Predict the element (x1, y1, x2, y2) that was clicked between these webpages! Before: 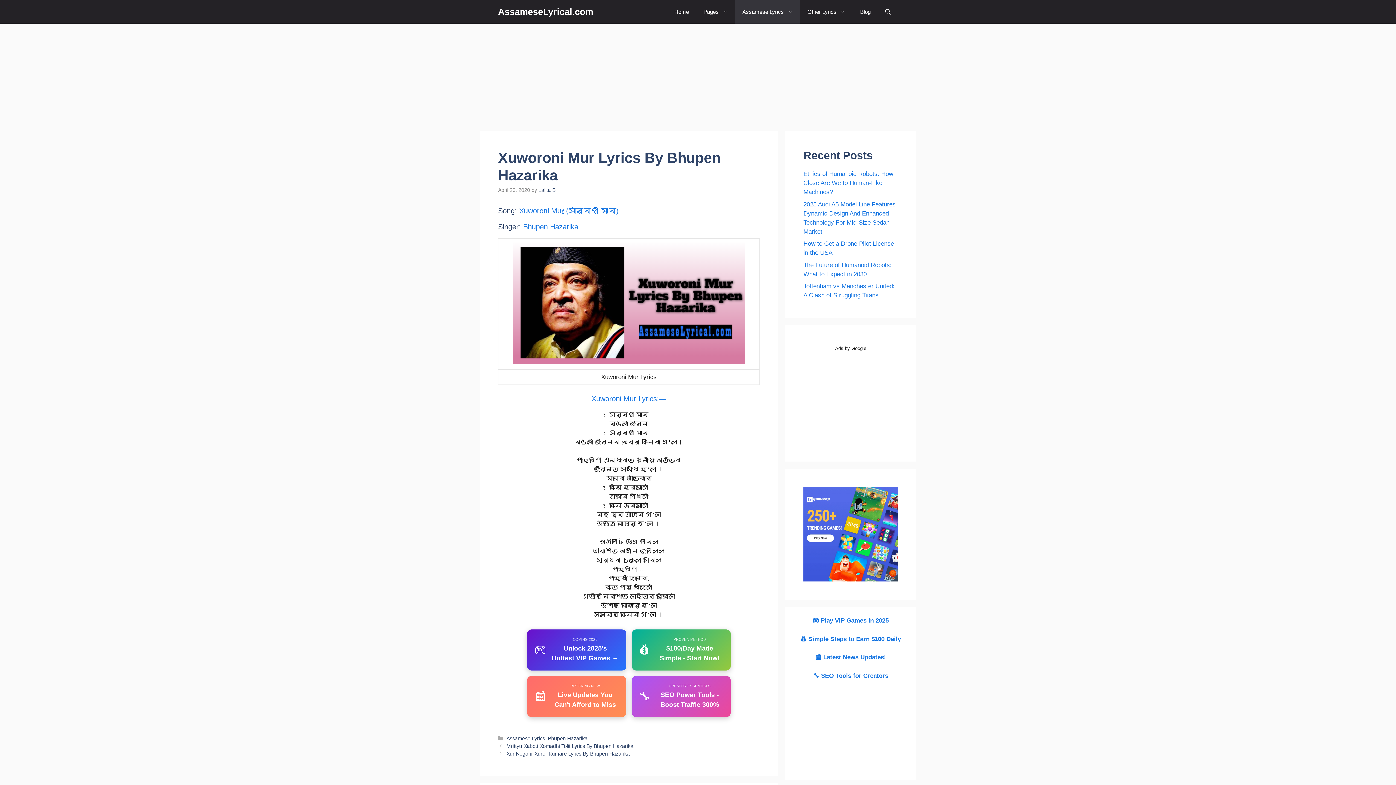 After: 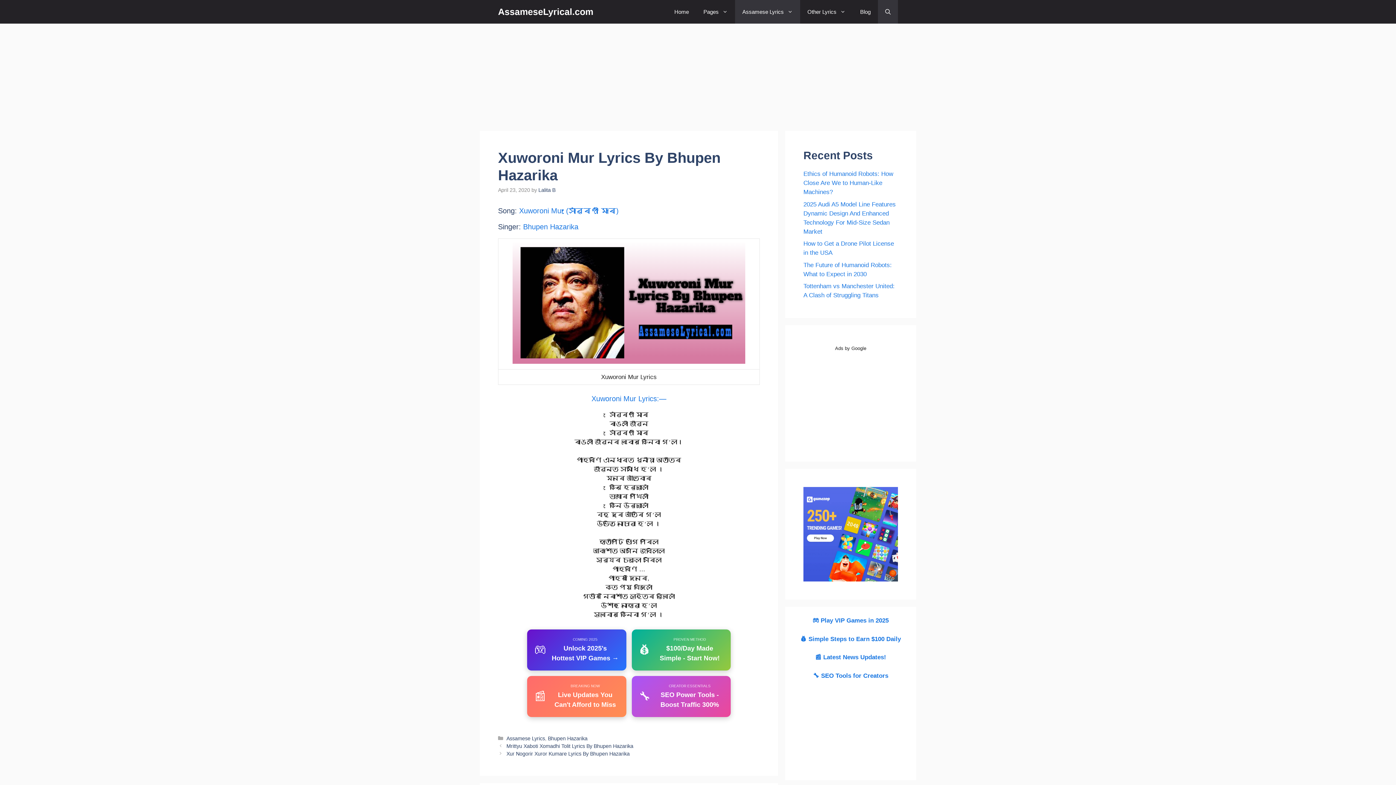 Action: bbox: (878, 0, 898, 23) label: Open search